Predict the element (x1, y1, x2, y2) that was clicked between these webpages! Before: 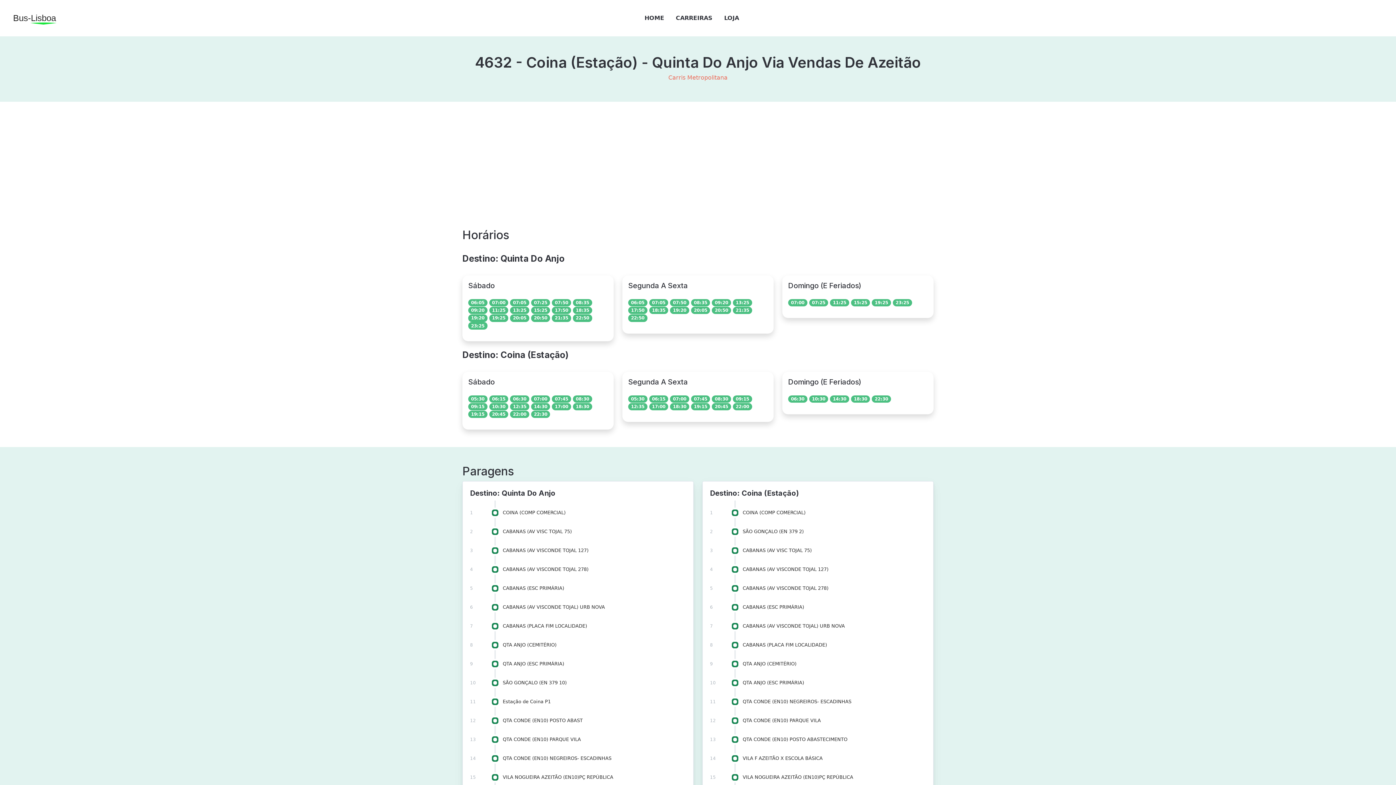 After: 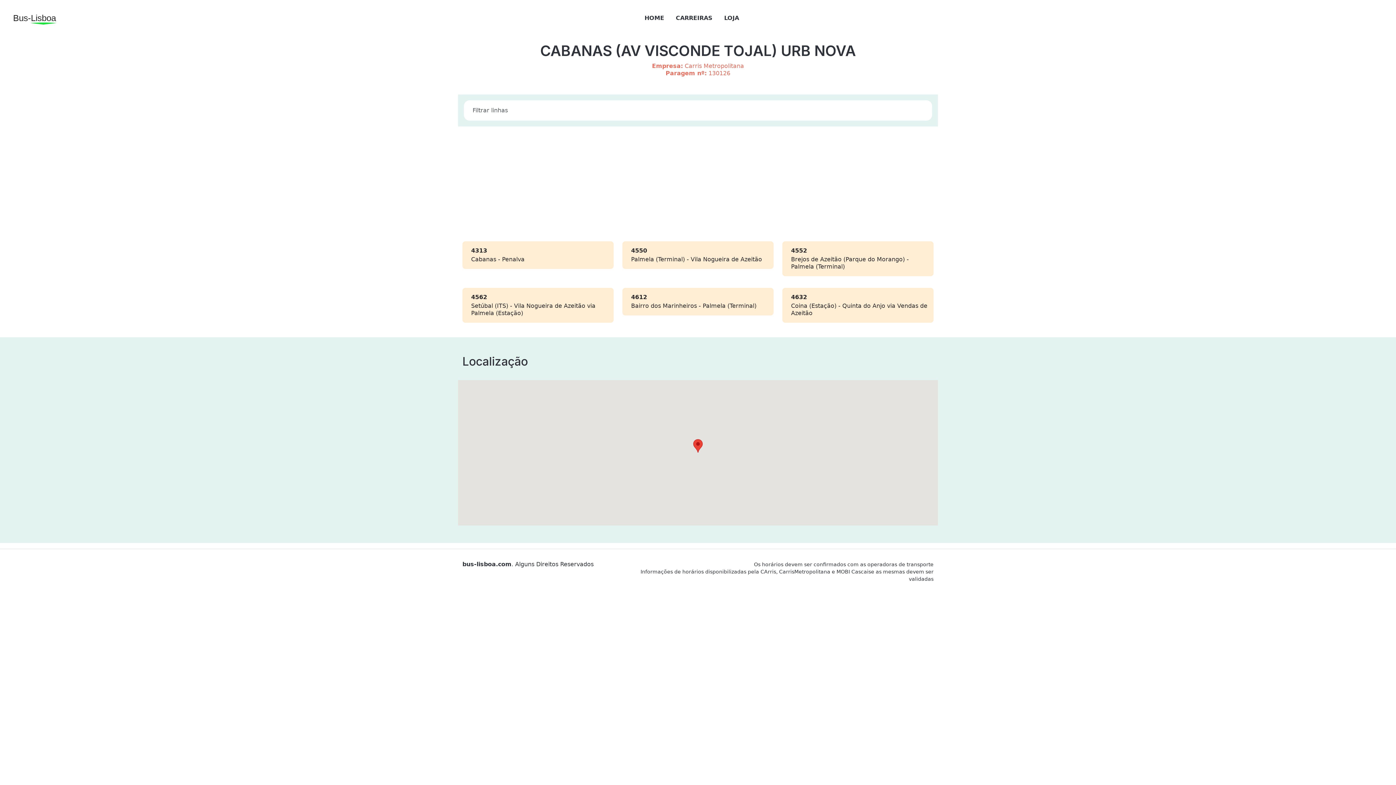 Action: label: CABANAS (AV VISCONDE TOJAL) URB NOVA bbox: (502, 604, 605, 610)